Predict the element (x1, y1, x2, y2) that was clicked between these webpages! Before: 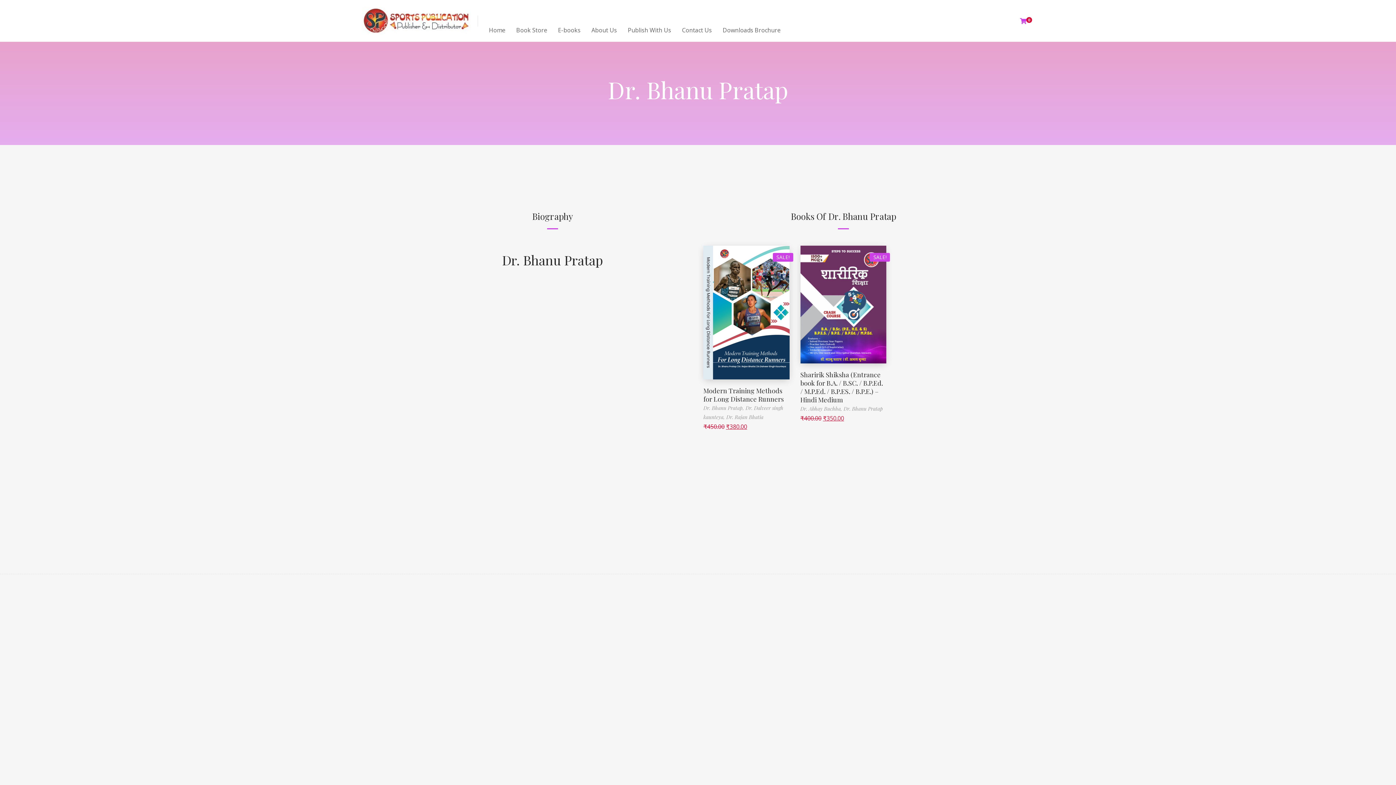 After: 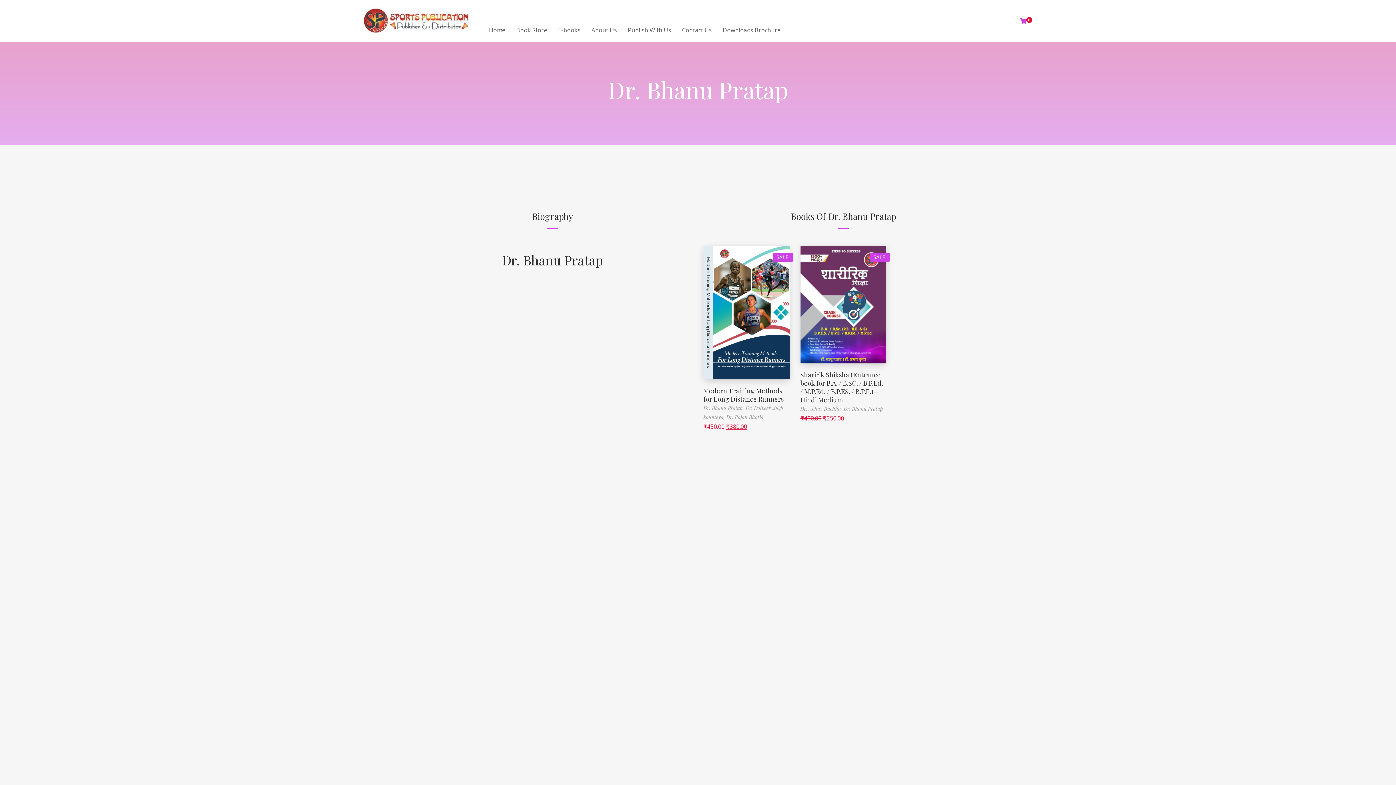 Action: bbox: (843, 405, 883, 412) label: Dr. Bhanu Pratap